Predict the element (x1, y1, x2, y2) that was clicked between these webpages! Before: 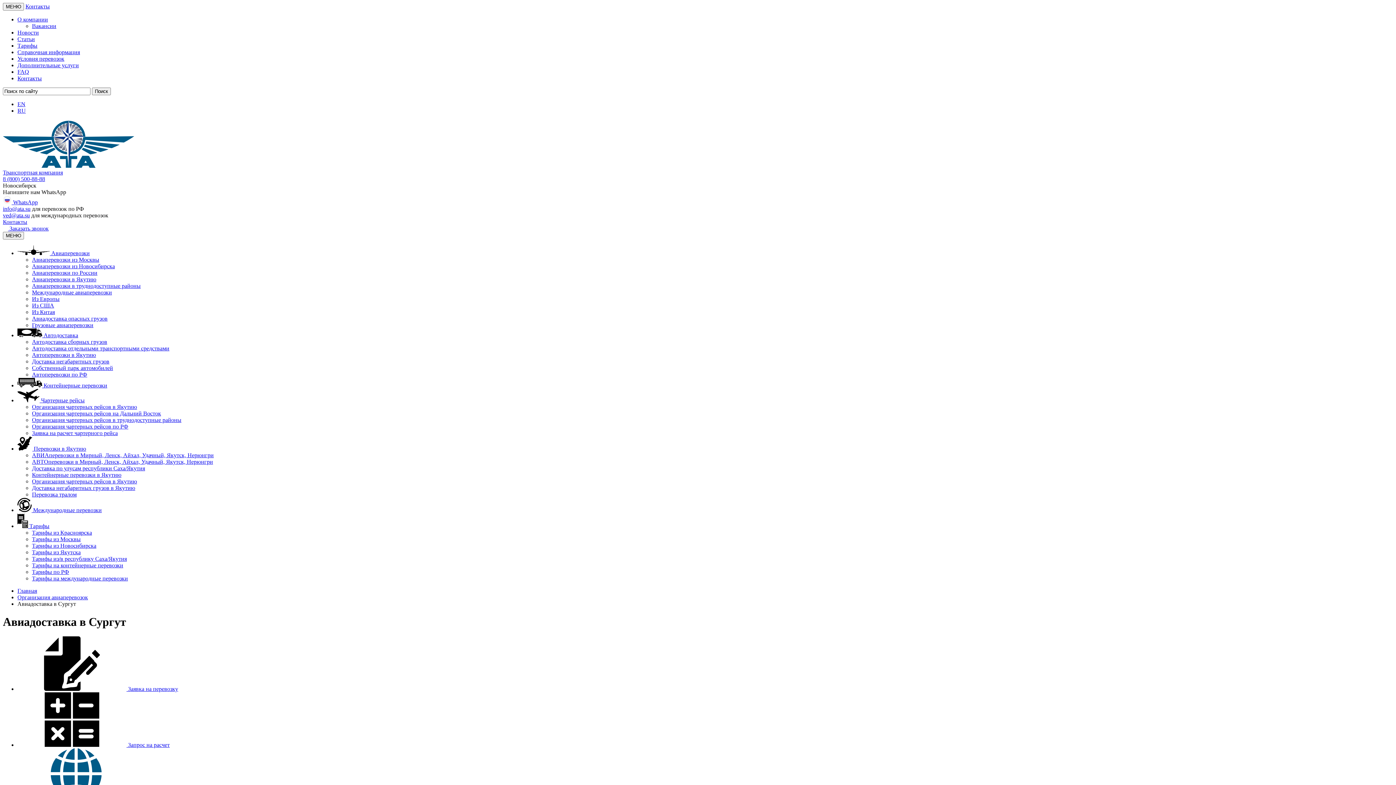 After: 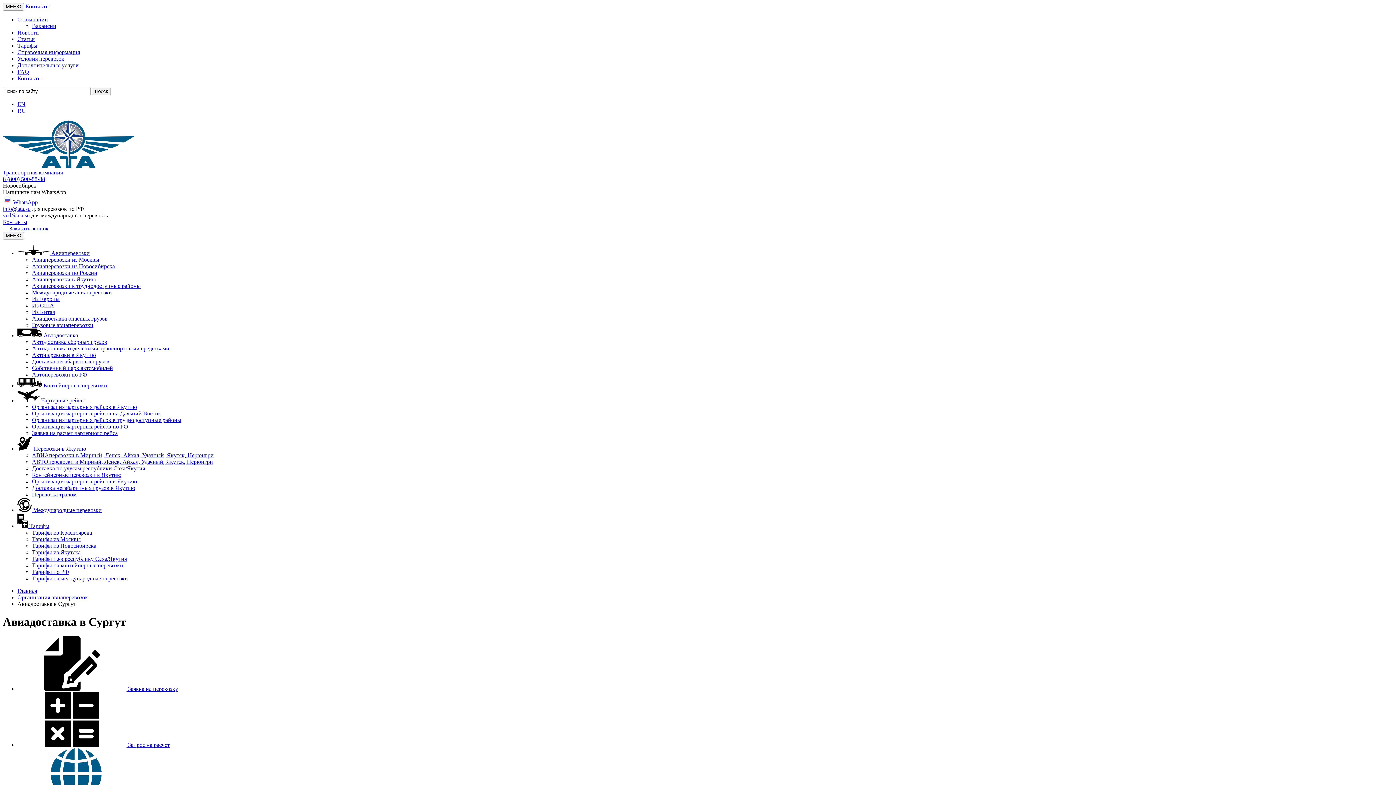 Action: label:  Заказать звонок bbox: (2, 225, 48, 231)